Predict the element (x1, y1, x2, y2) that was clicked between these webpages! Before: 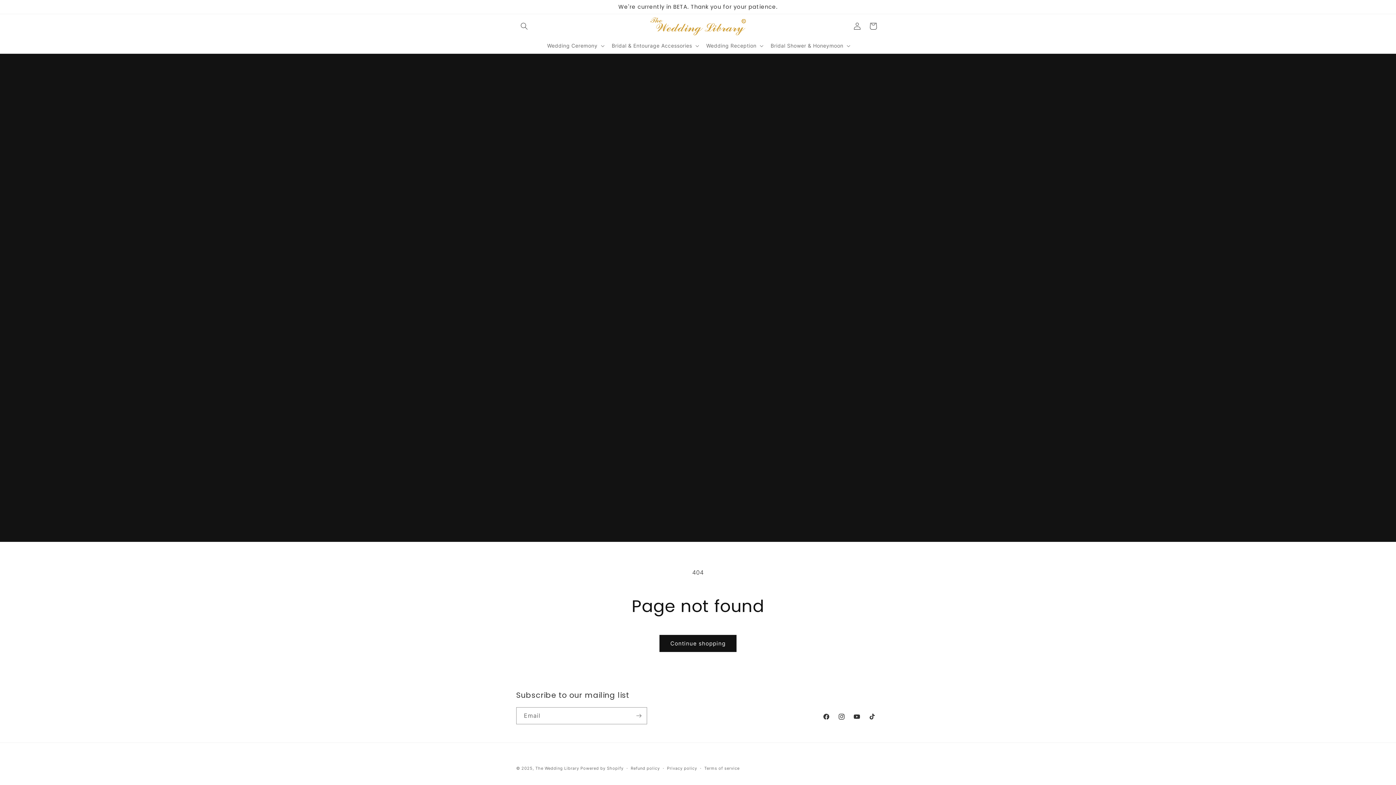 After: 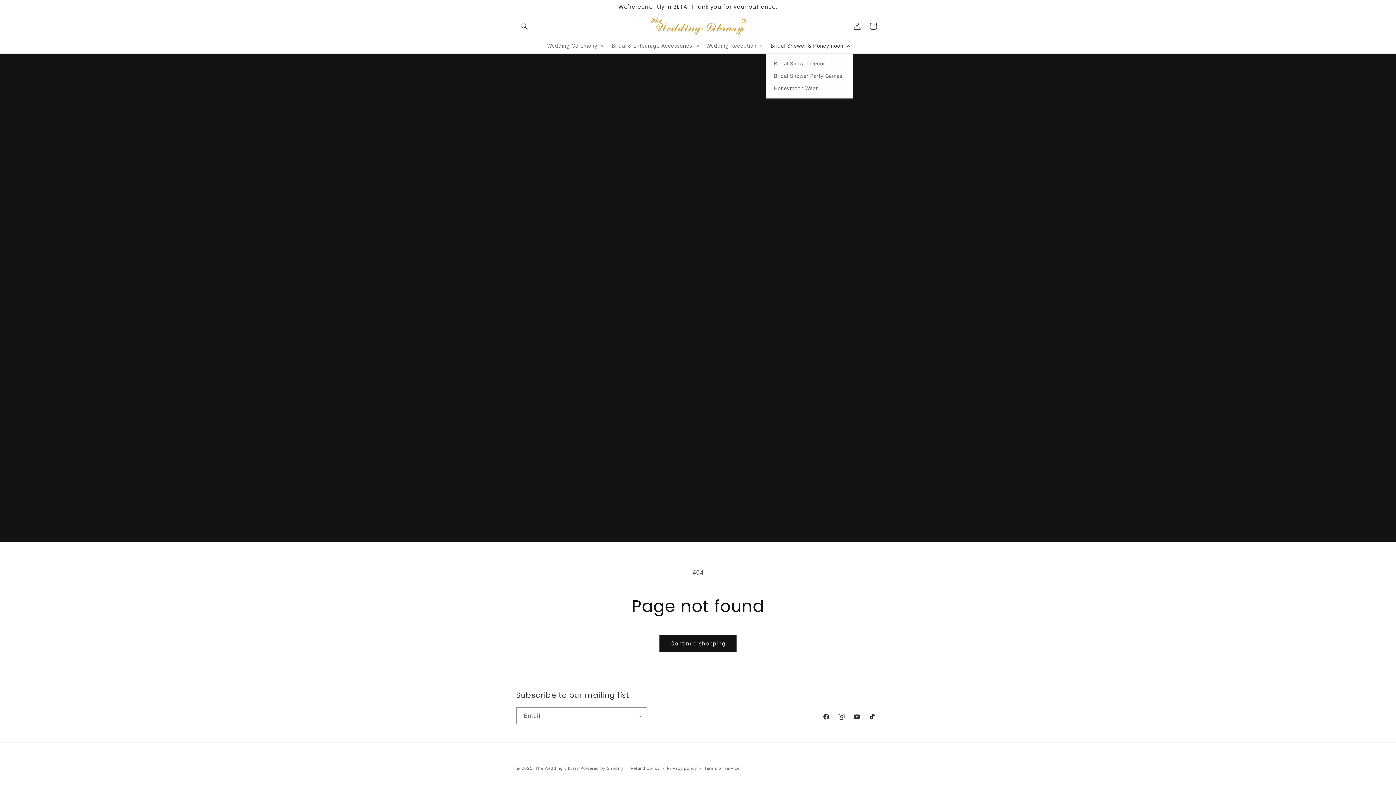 Action: label: Bridal Shower & Honeymoon bbox: (766, 38, 853, 53)